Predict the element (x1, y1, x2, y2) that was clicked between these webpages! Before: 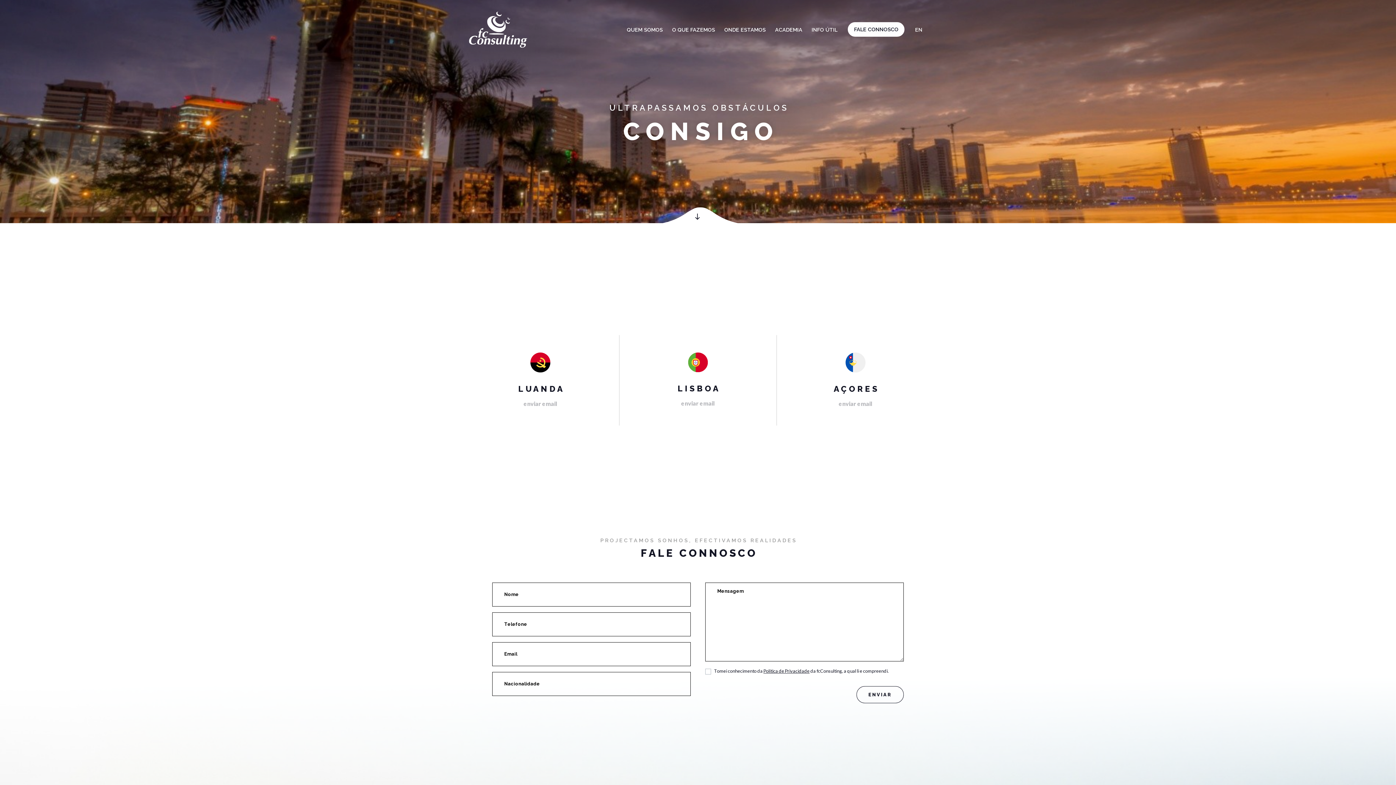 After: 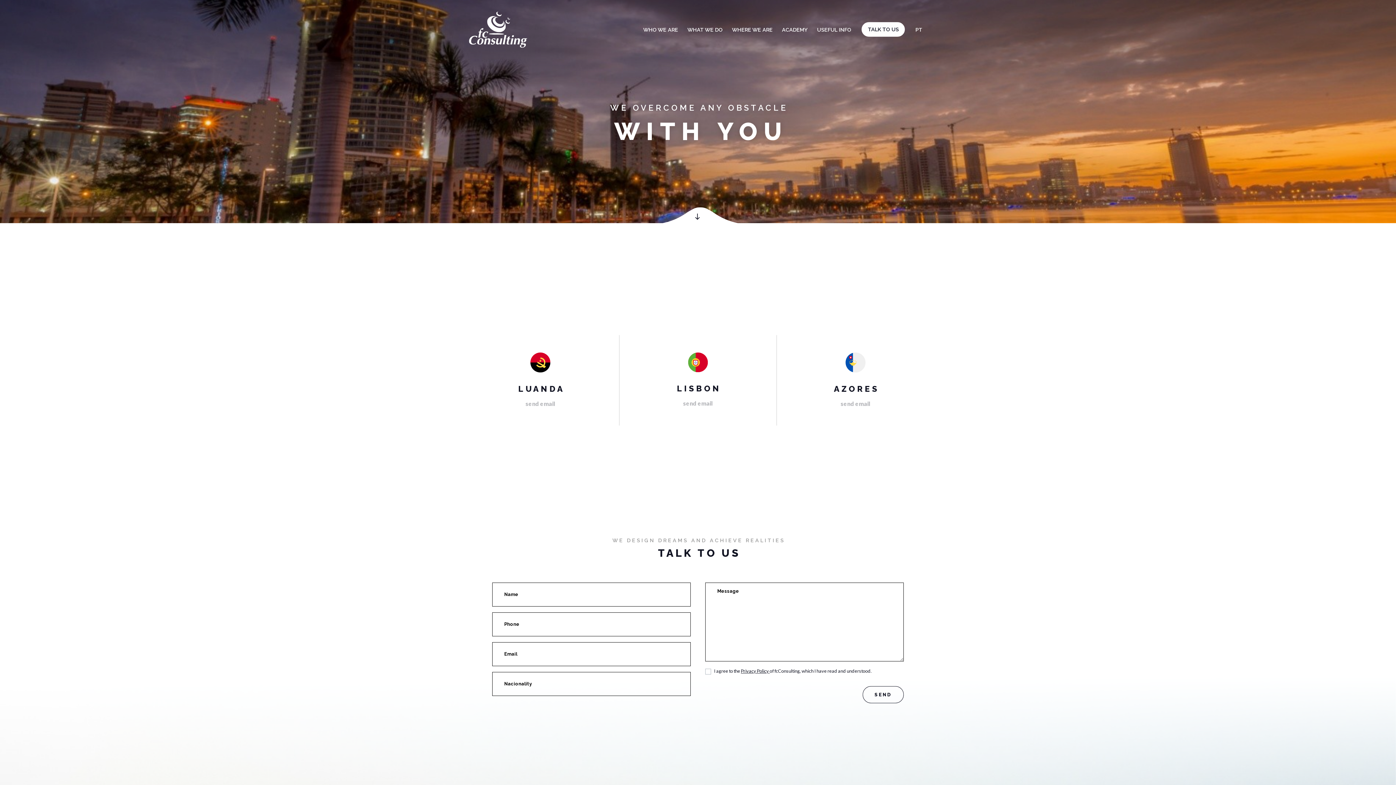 Action: bbox: (910, 20, 927, 38) label: EN